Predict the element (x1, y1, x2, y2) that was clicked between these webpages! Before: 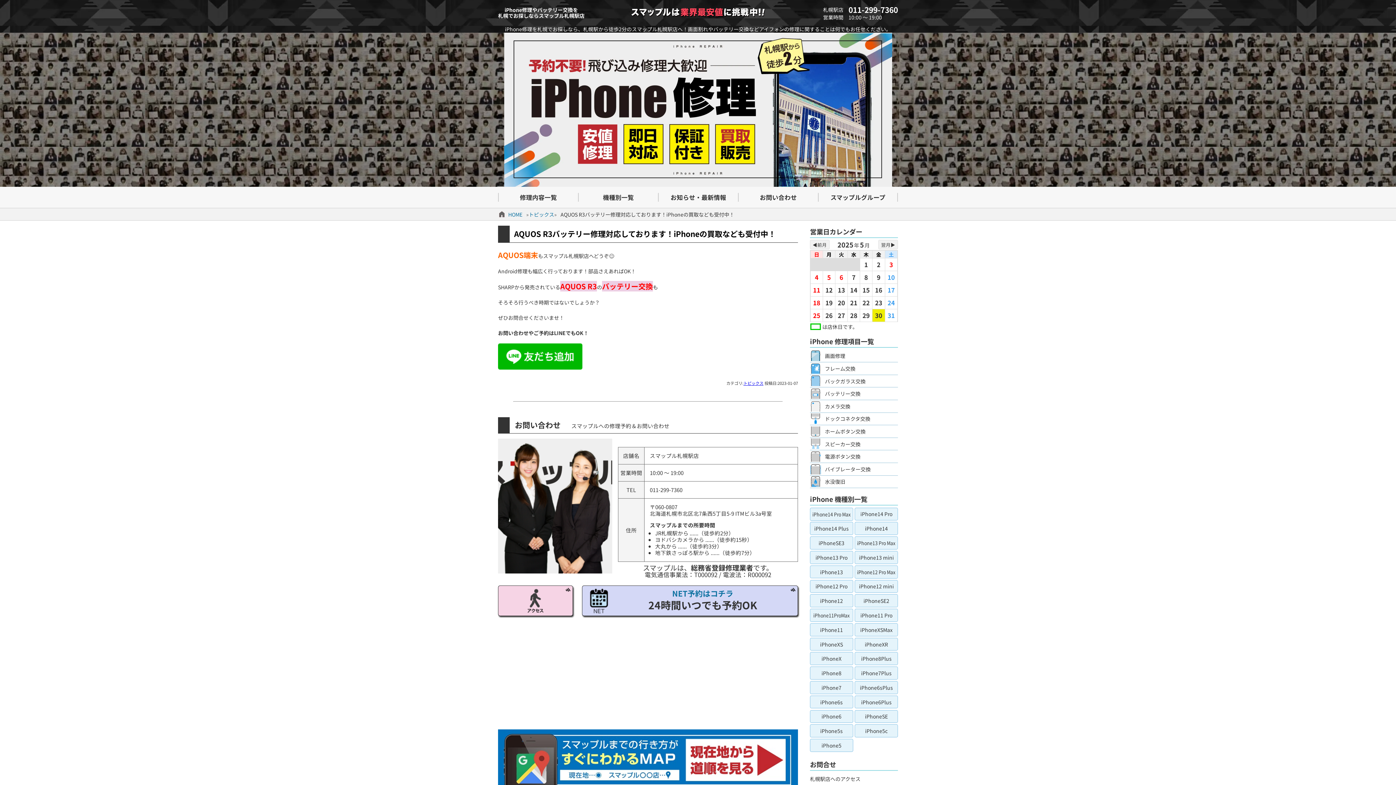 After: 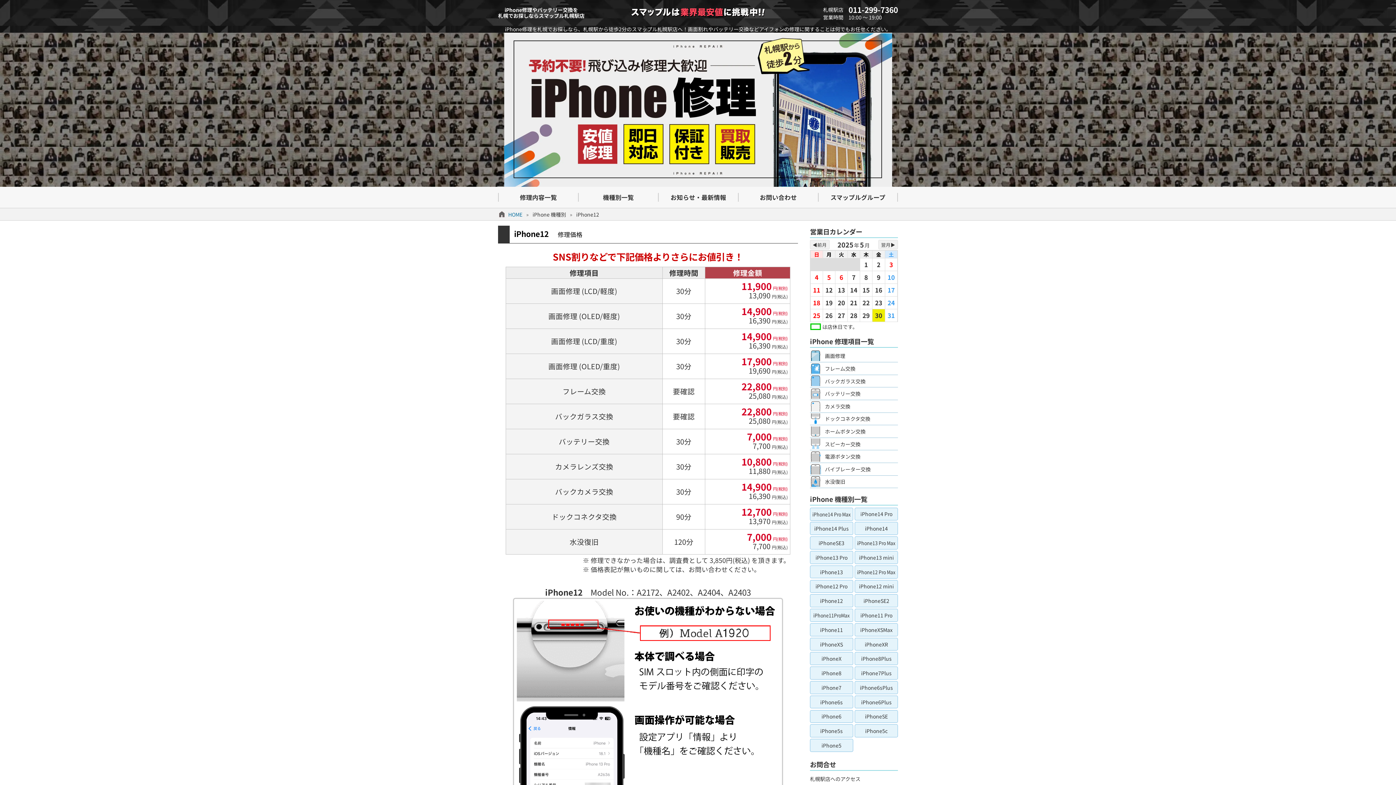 Action: bbox: (810, 594, 853, 607) label: iPhone12